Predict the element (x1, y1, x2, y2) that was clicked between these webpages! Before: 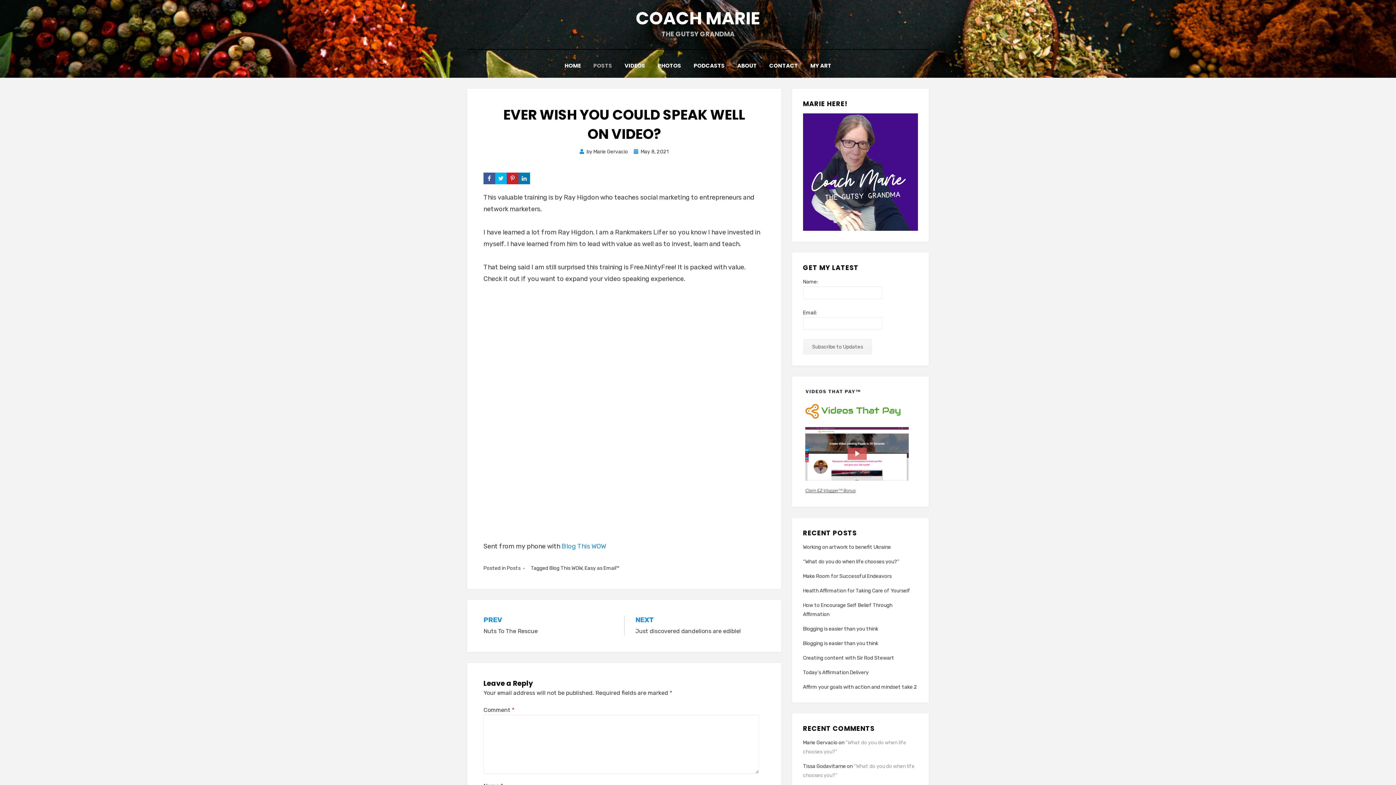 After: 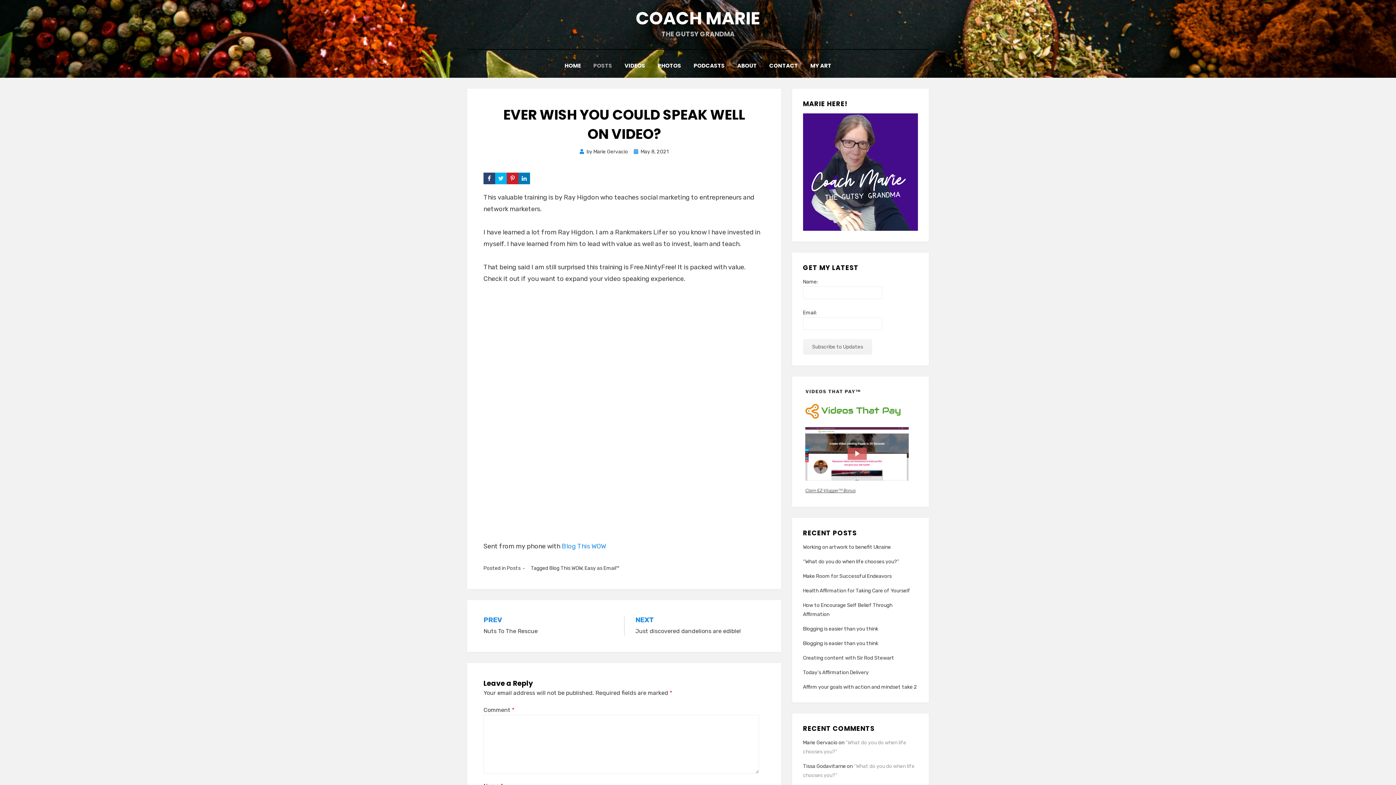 Action: bbox: (483, 172, 495, 184)